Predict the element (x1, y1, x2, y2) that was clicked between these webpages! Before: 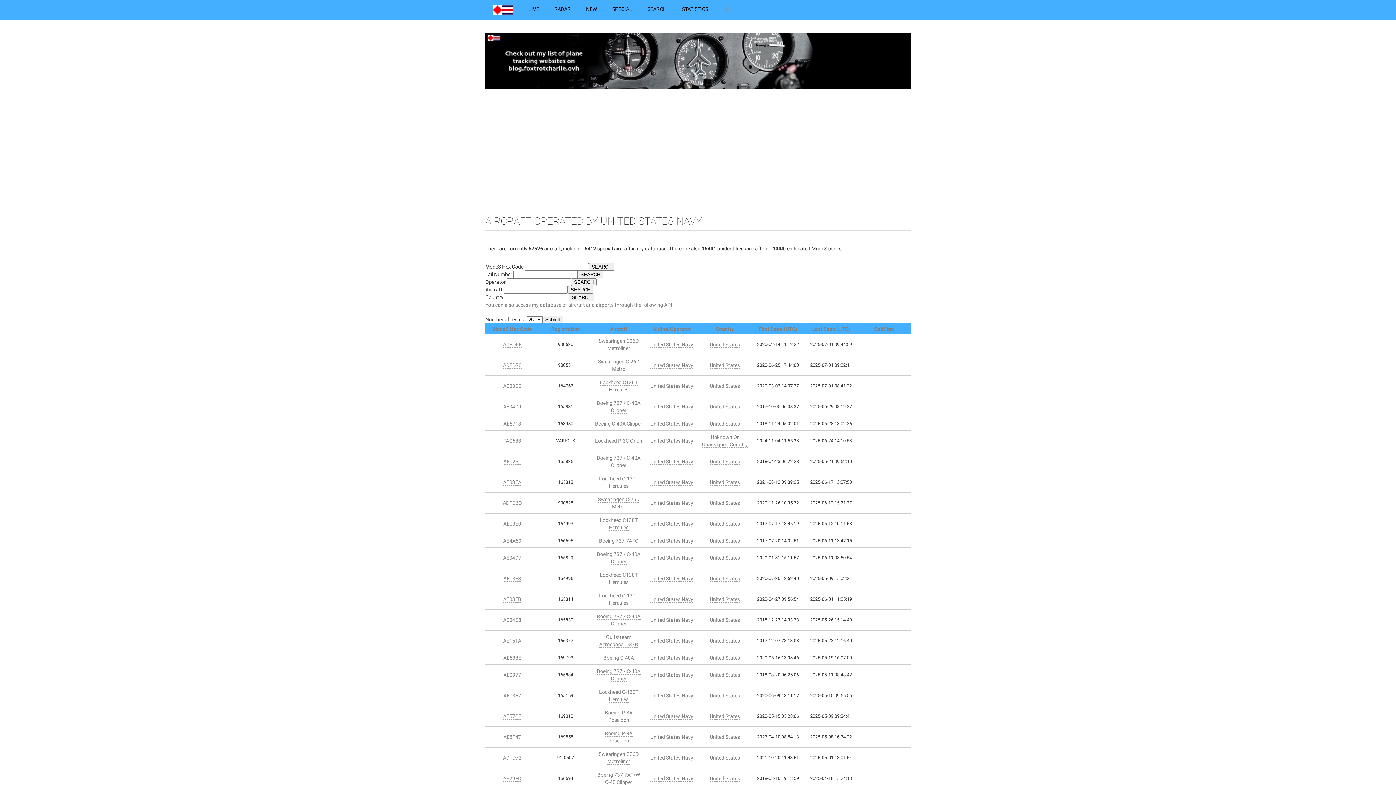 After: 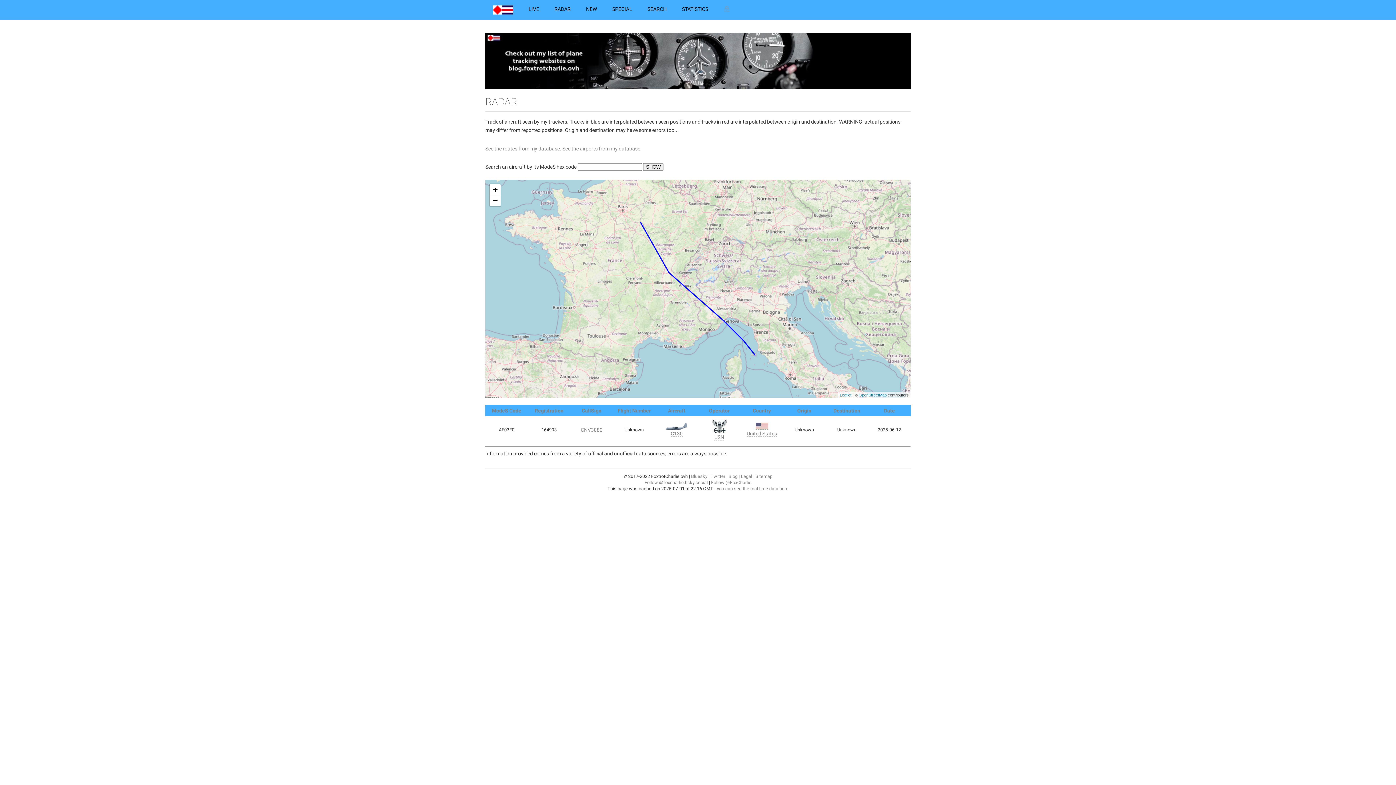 Action: label: AE03E0 bbox: (503, 521, 521, 527)